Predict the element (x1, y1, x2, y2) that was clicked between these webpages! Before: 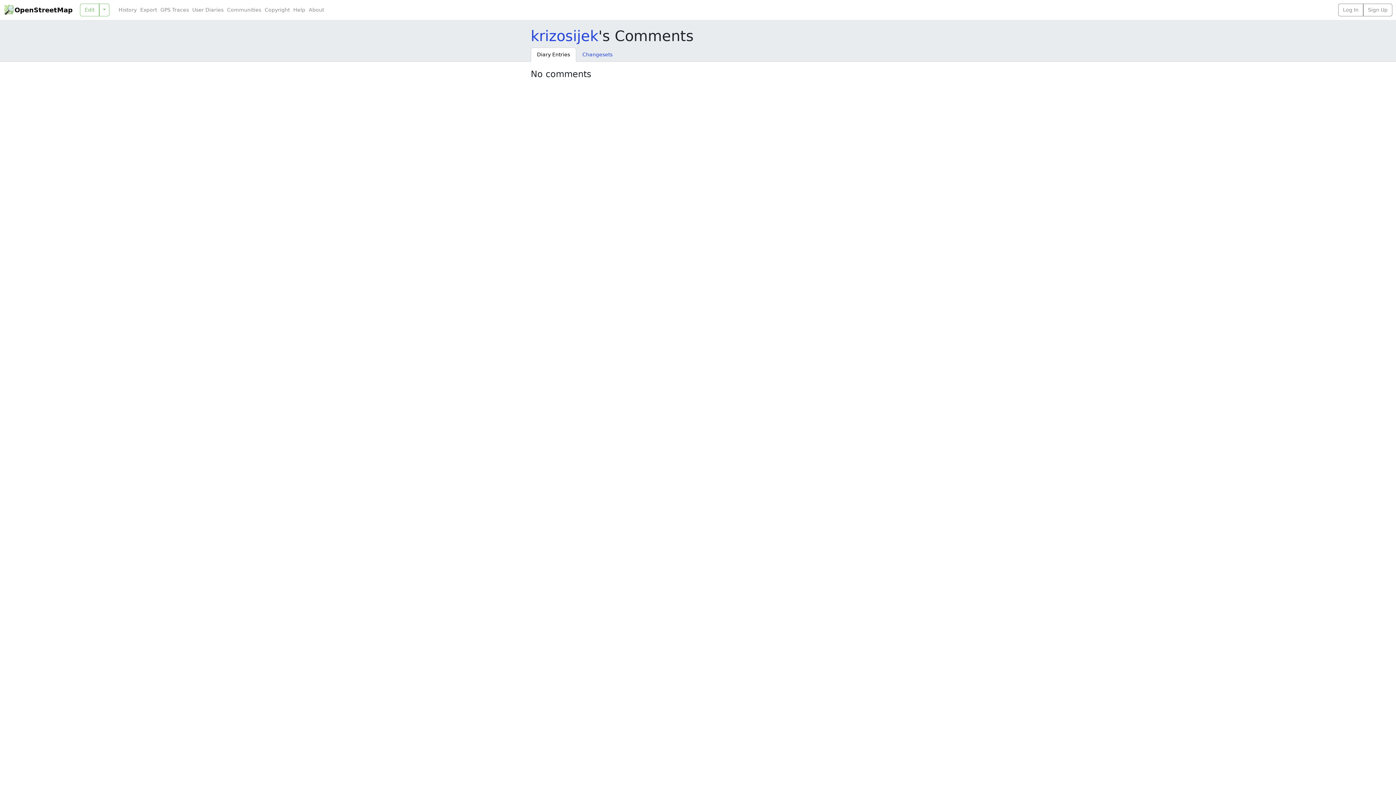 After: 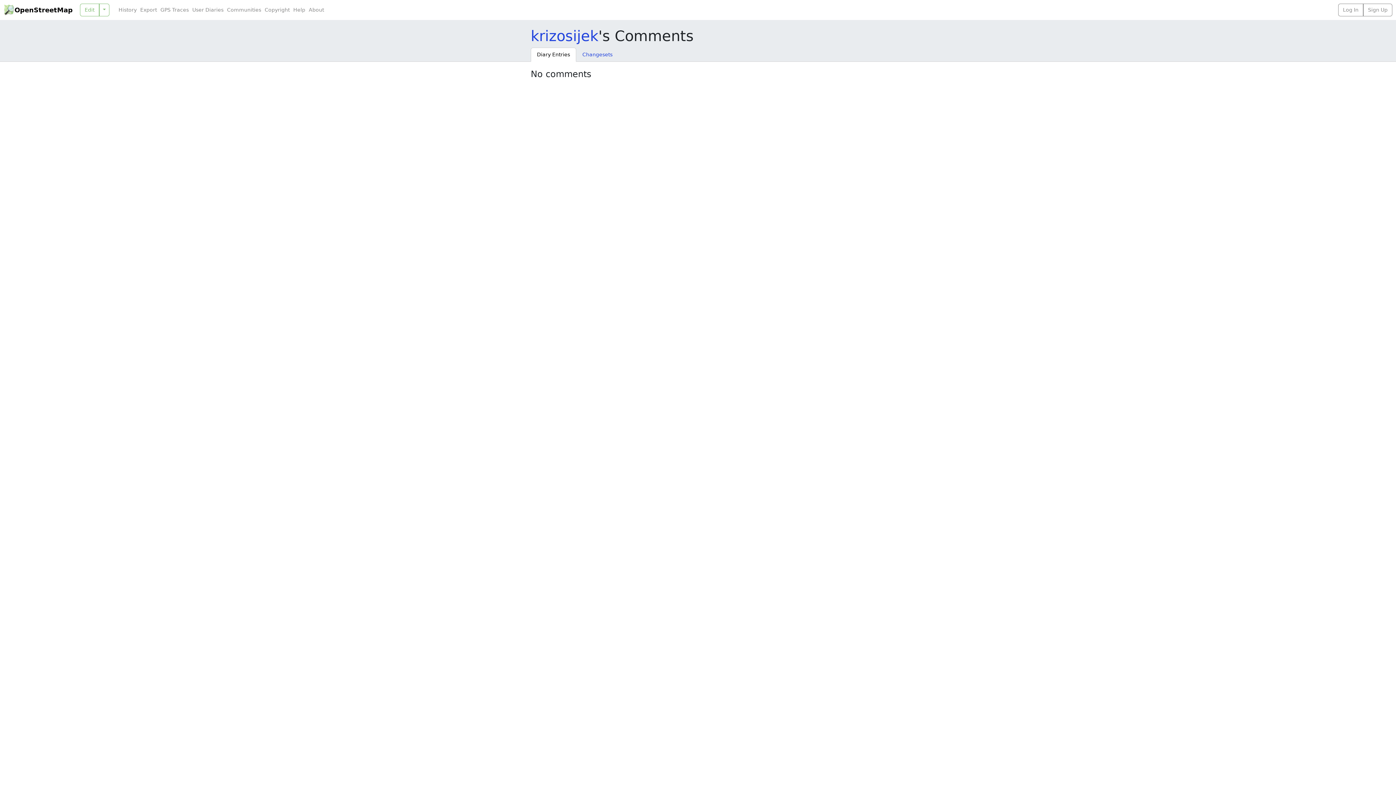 Action: label: Diary Entries bbox: (530, 47, 576, 61)